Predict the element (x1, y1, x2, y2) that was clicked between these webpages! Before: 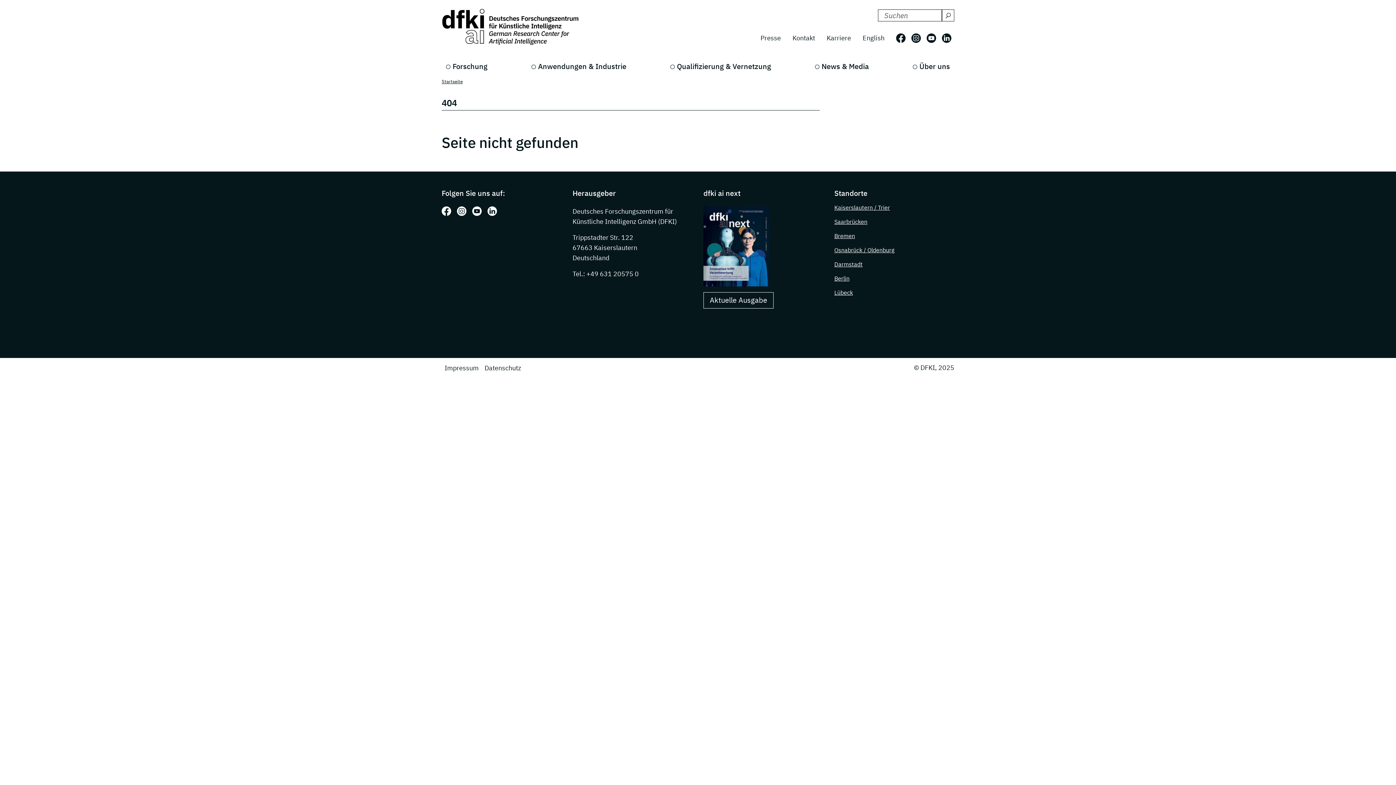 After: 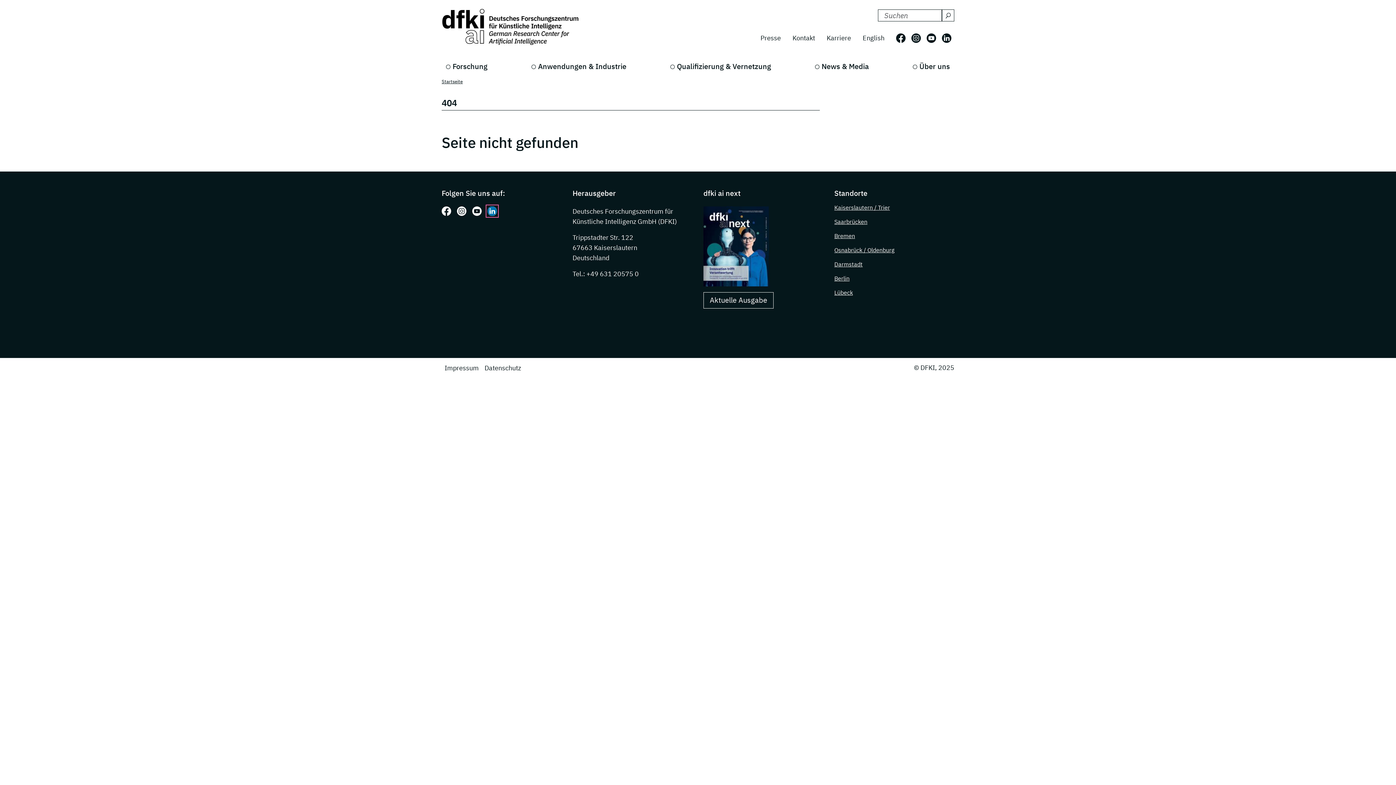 Action: label: Folgen Sie uns auf: LinkedIn bbox: (487, 206, 497, 216)